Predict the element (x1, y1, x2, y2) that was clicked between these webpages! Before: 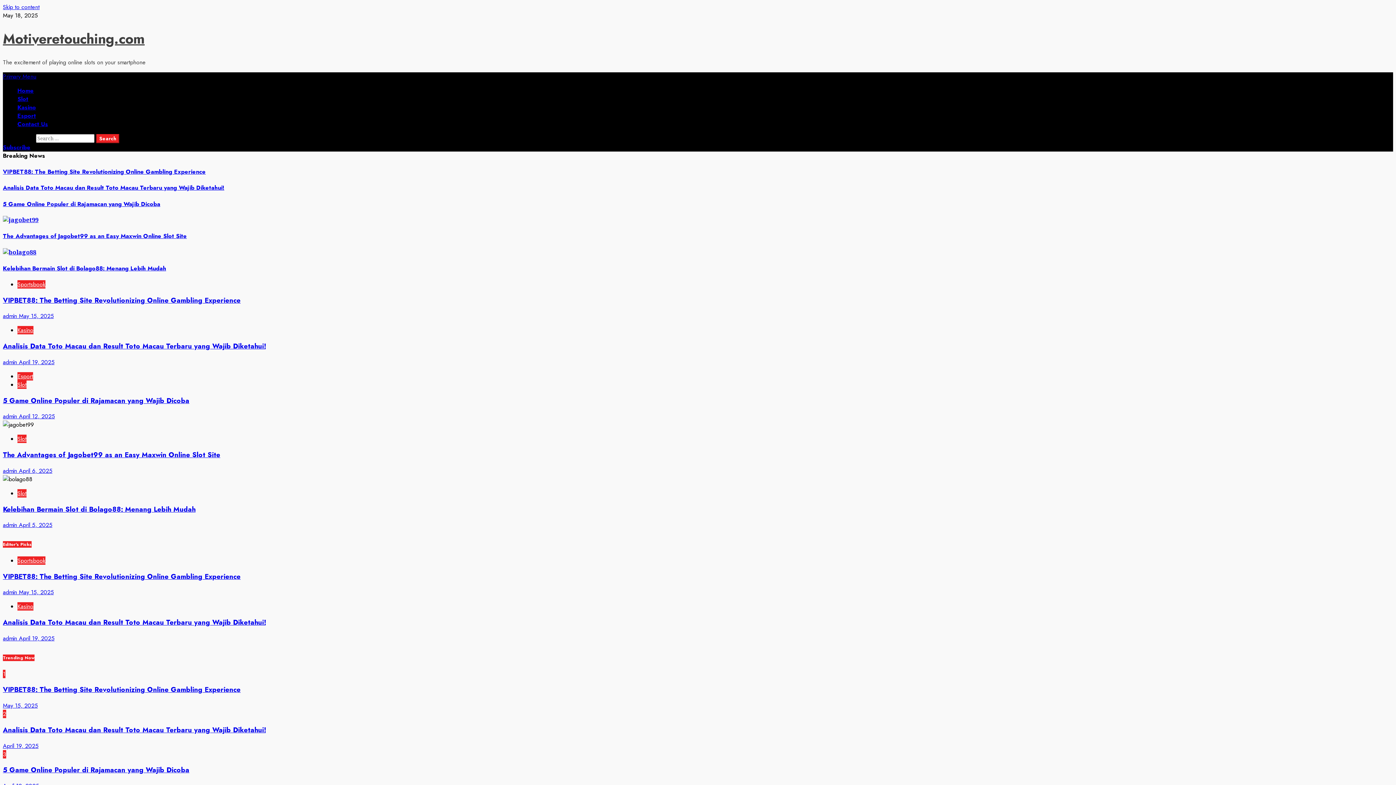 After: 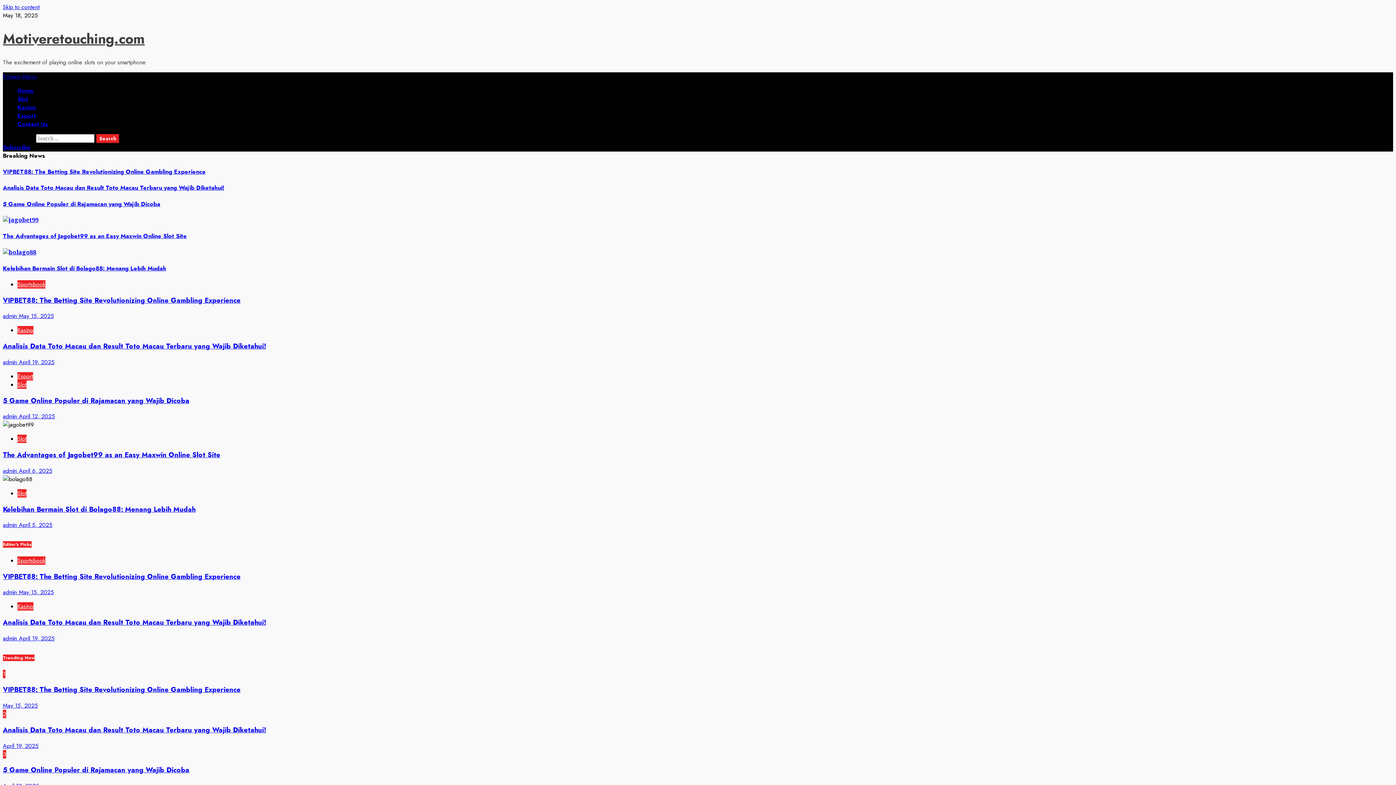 Action: label: Subscribe bbox: (2, 143, 30, 151)